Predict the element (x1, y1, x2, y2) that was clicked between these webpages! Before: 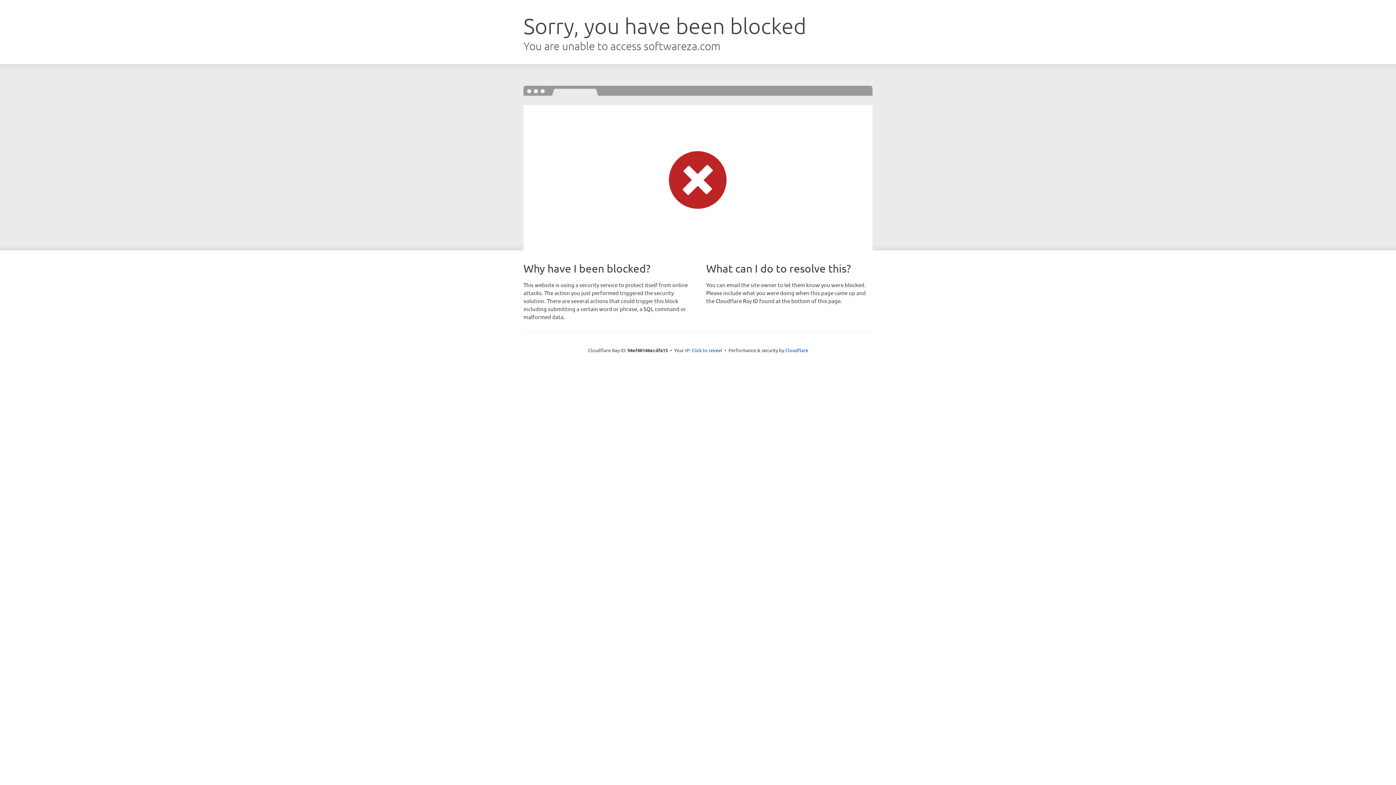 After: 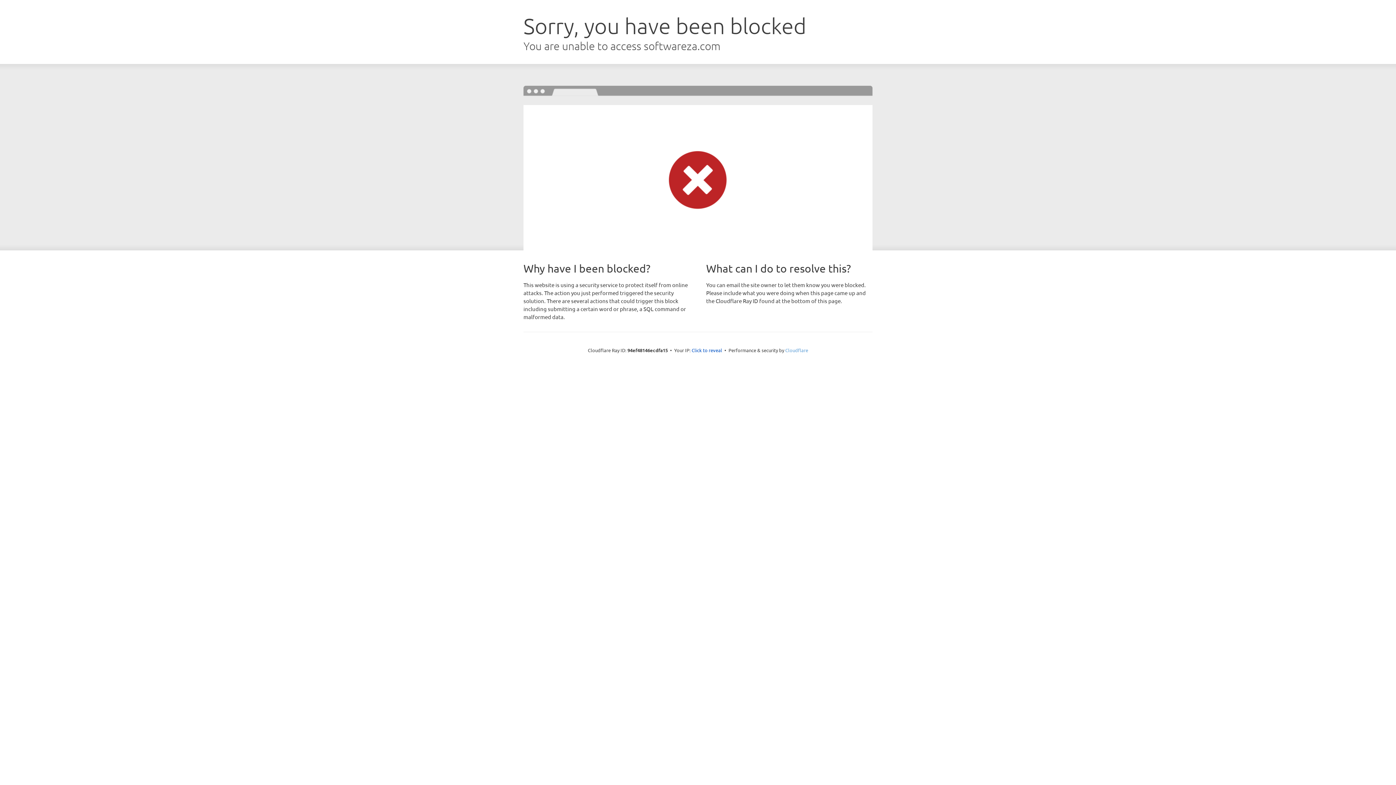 Action: label: Cloudflare bbox: (785, 347, 808, 353)